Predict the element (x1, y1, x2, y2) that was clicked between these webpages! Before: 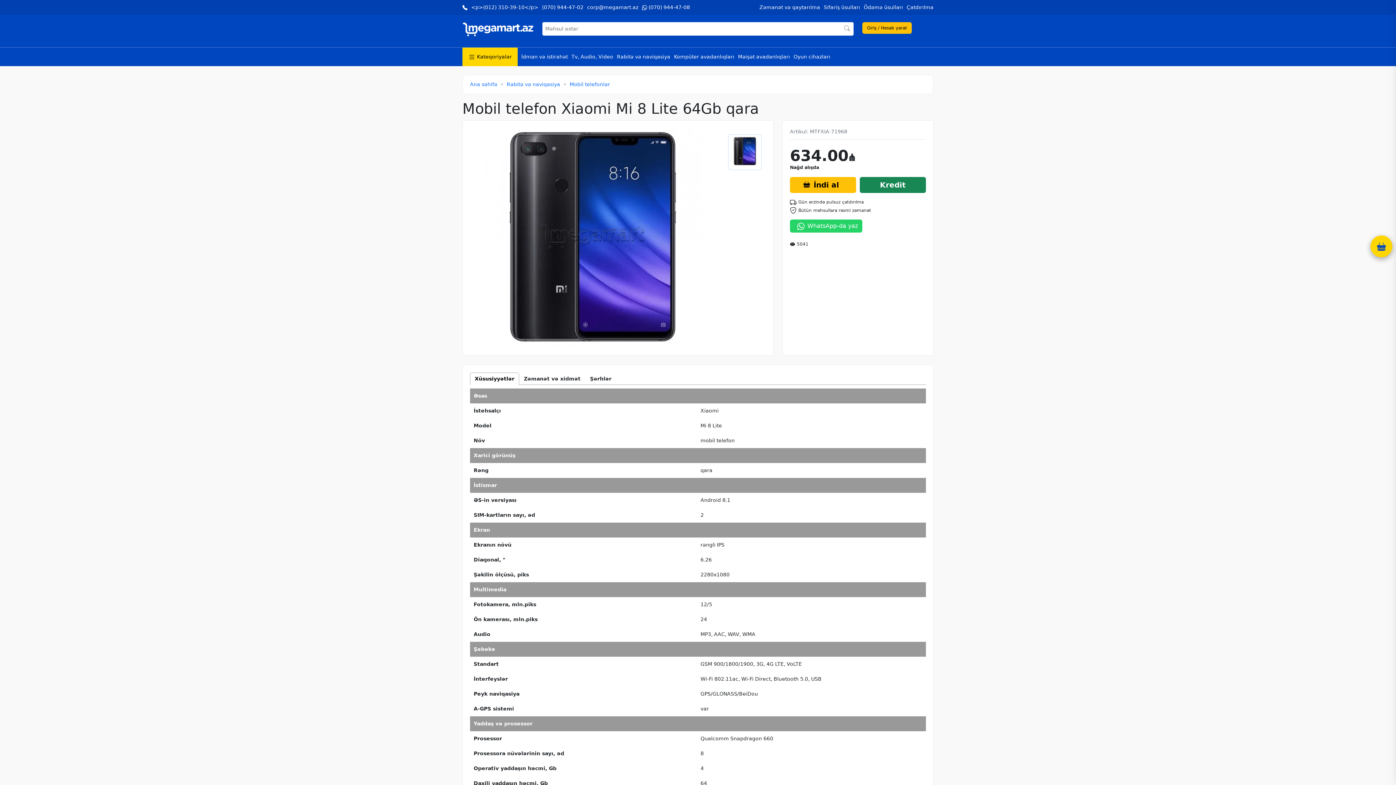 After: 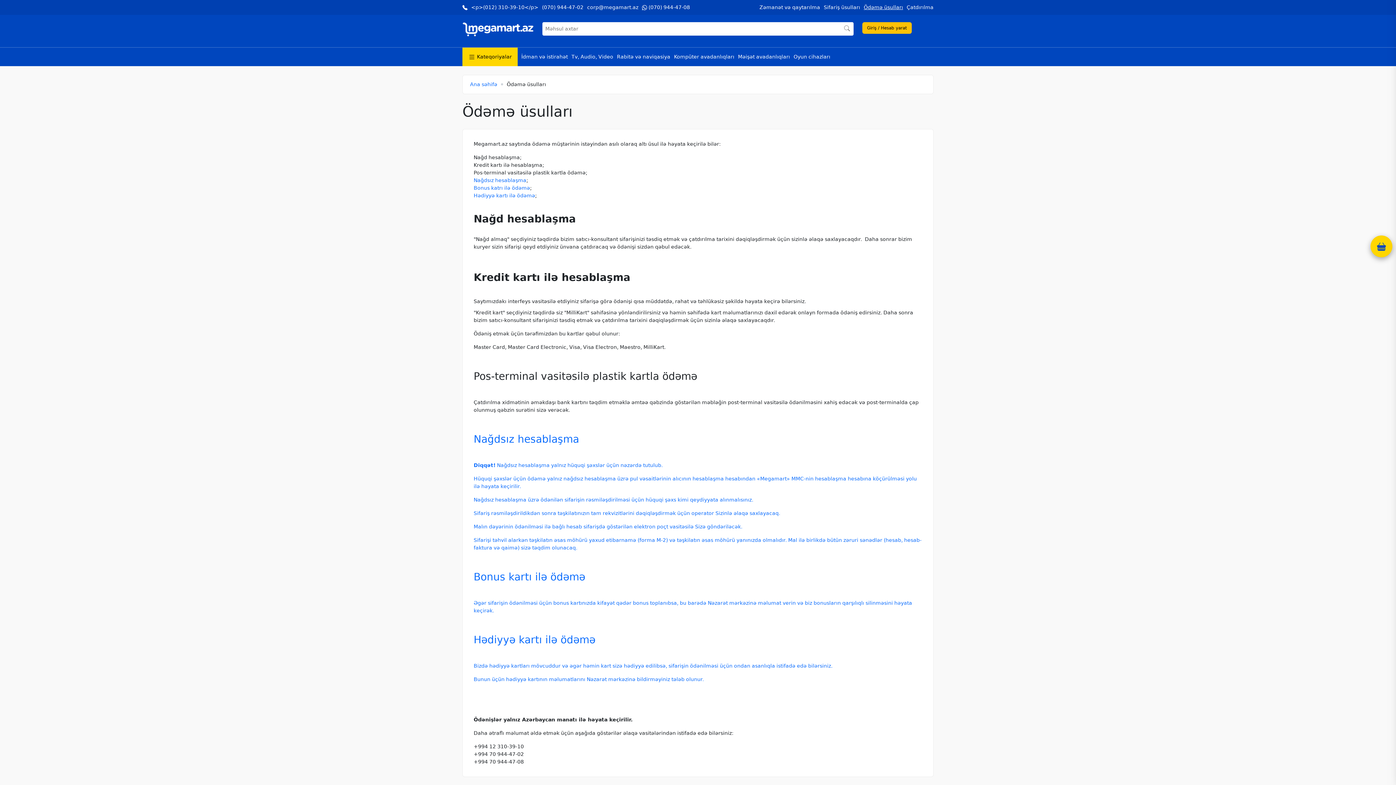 Action: bbox: (864, 3, 903, 11) label: Ödəmə üsulları